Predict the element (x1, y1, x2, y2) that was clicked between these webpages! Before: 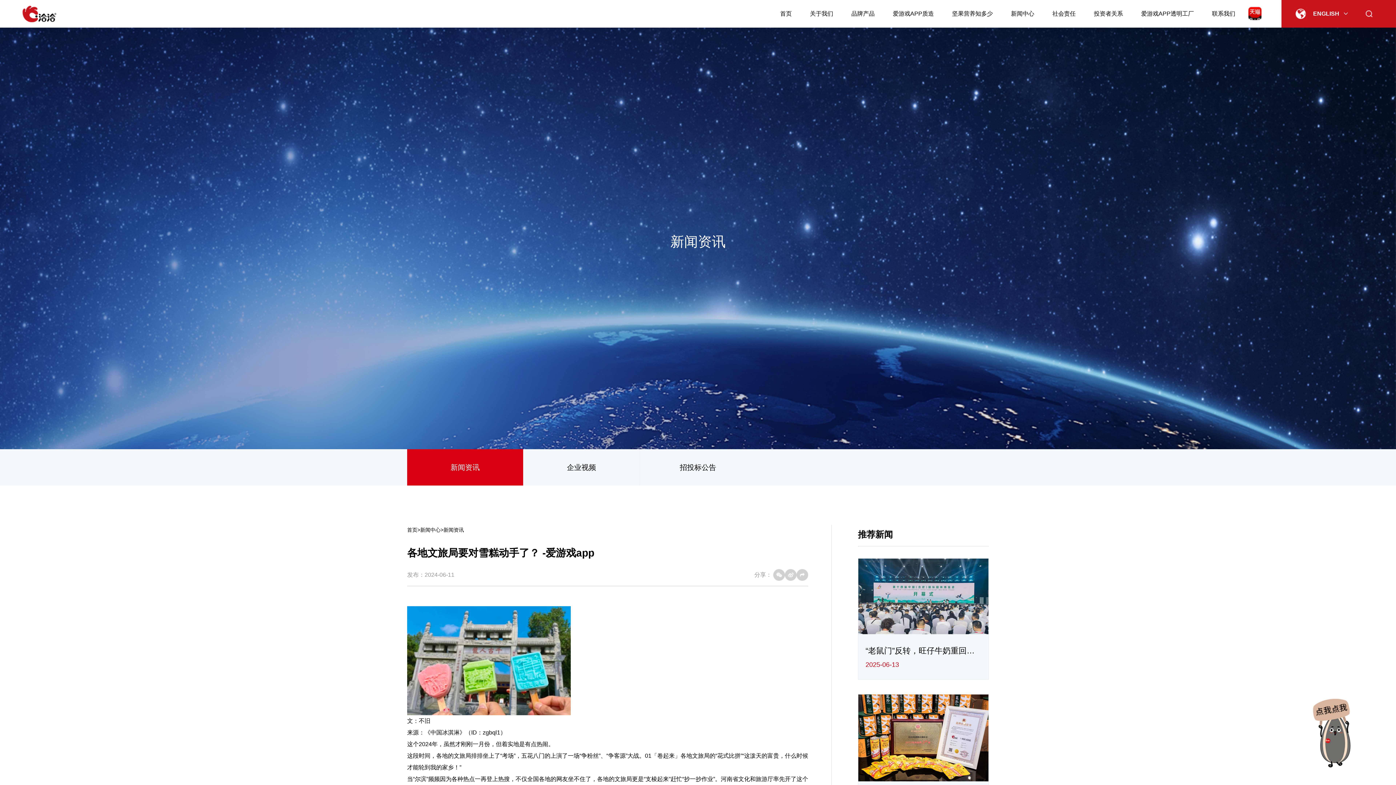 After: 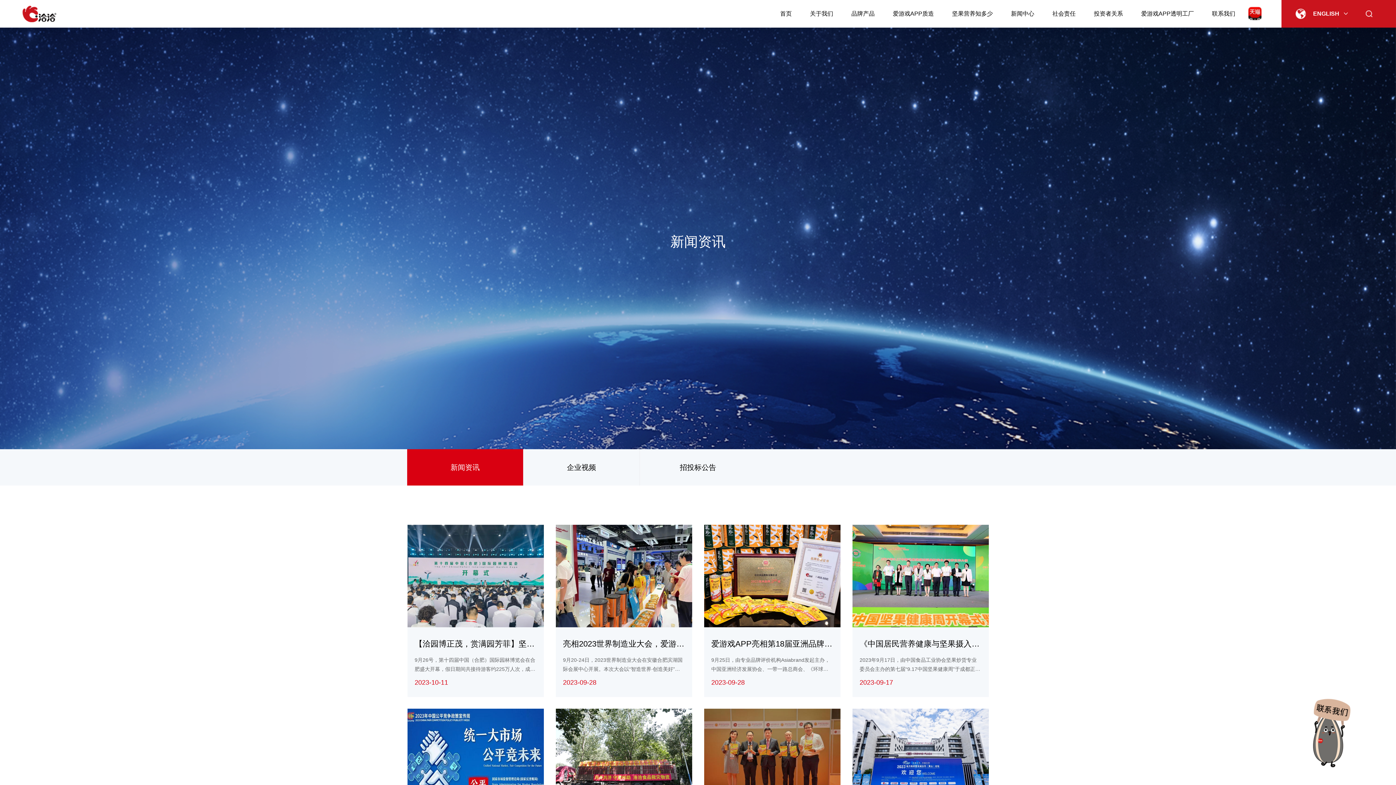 Action: label: 新闻资讯 bbox: (443, 527, 464, 533)